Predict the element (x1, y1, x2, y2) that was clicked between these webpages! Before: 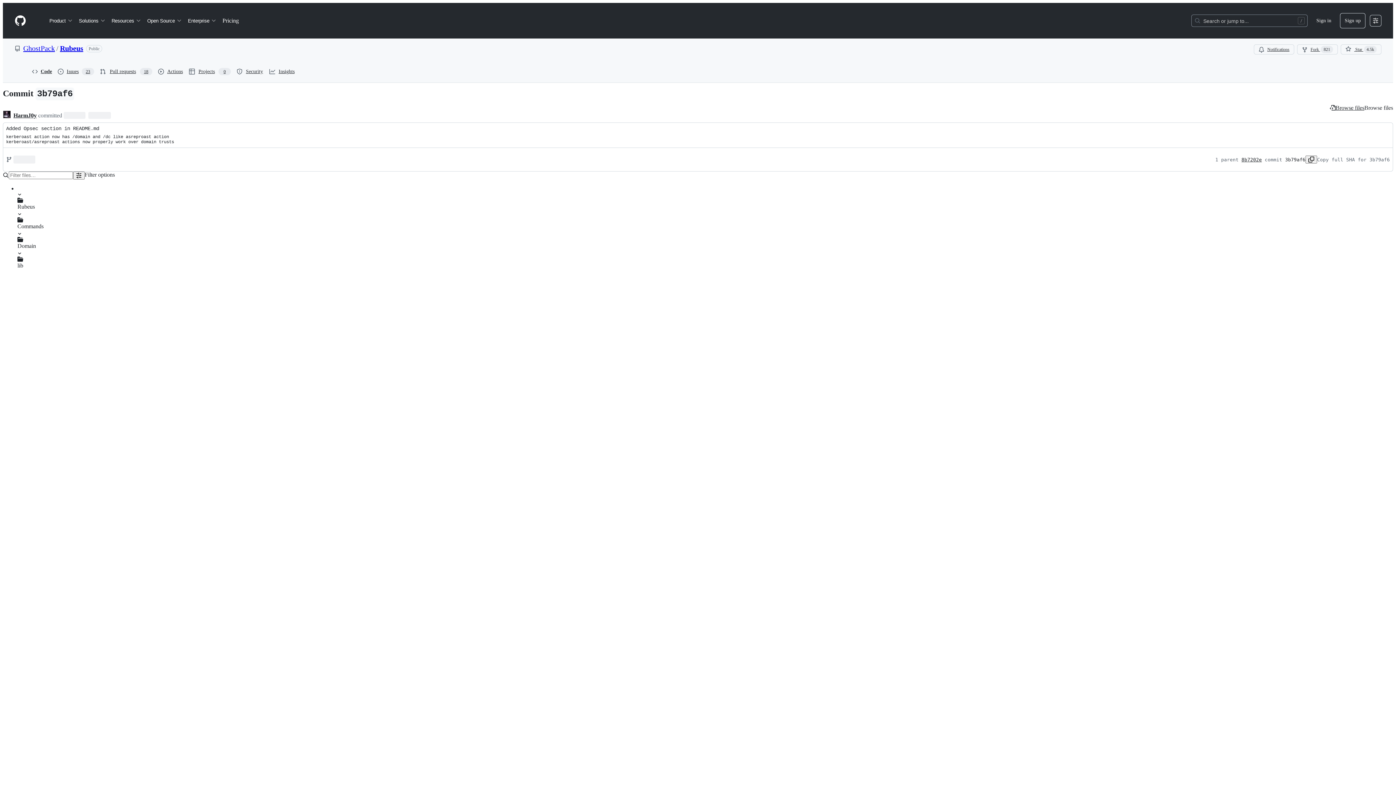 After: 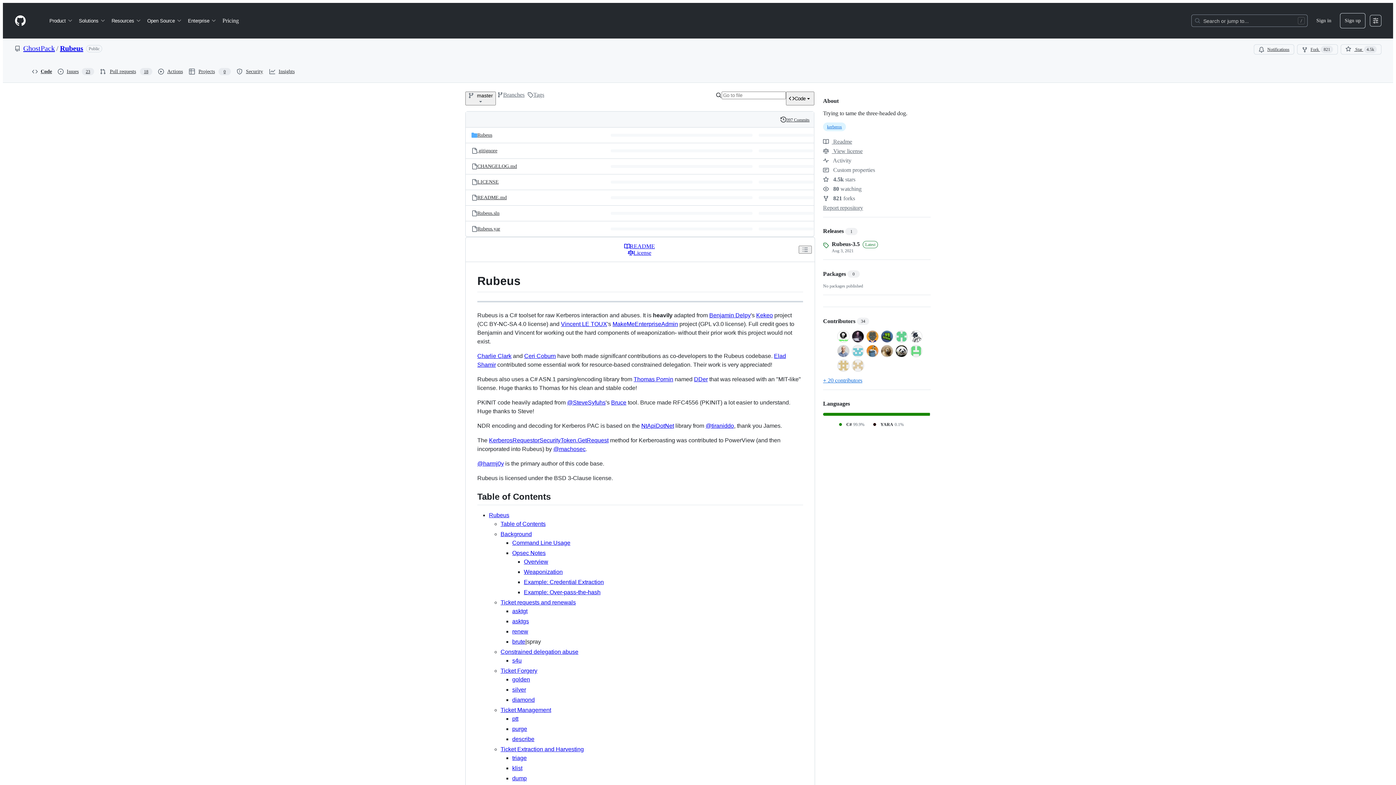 Action: label: Rubeus bbox: (60, 44, 83, 52)